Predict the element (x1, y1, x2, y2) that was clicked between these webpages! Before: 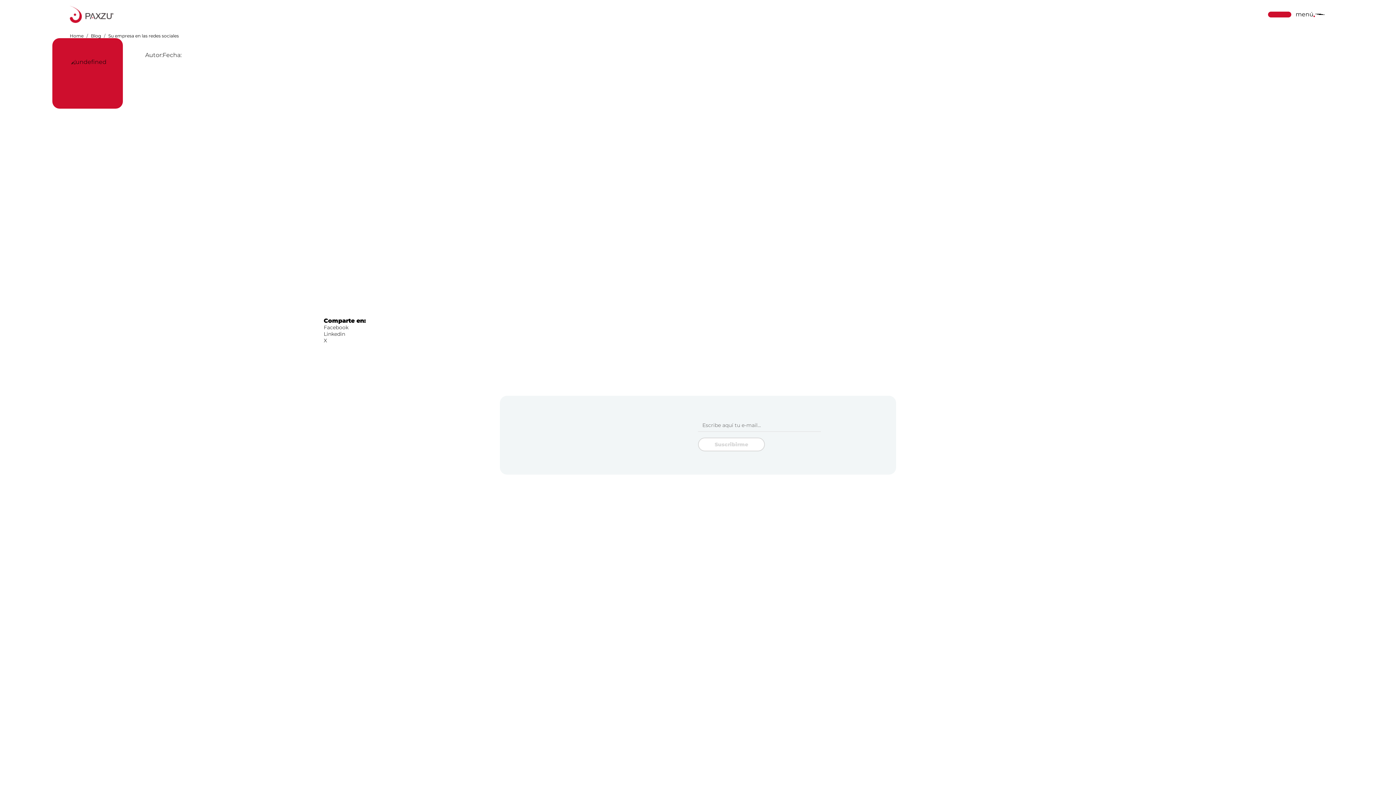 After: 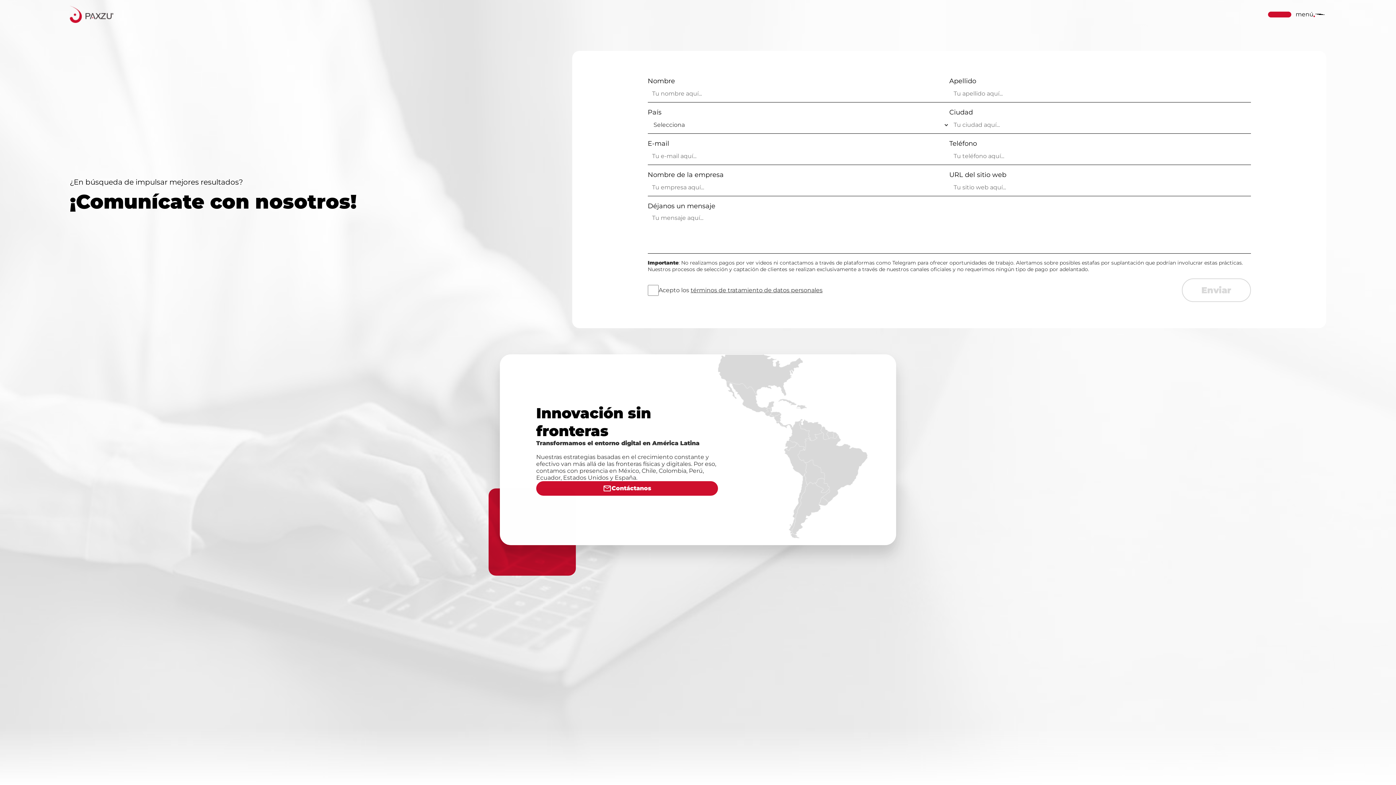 Action: bbox: (1268, 11, 1291, 17)